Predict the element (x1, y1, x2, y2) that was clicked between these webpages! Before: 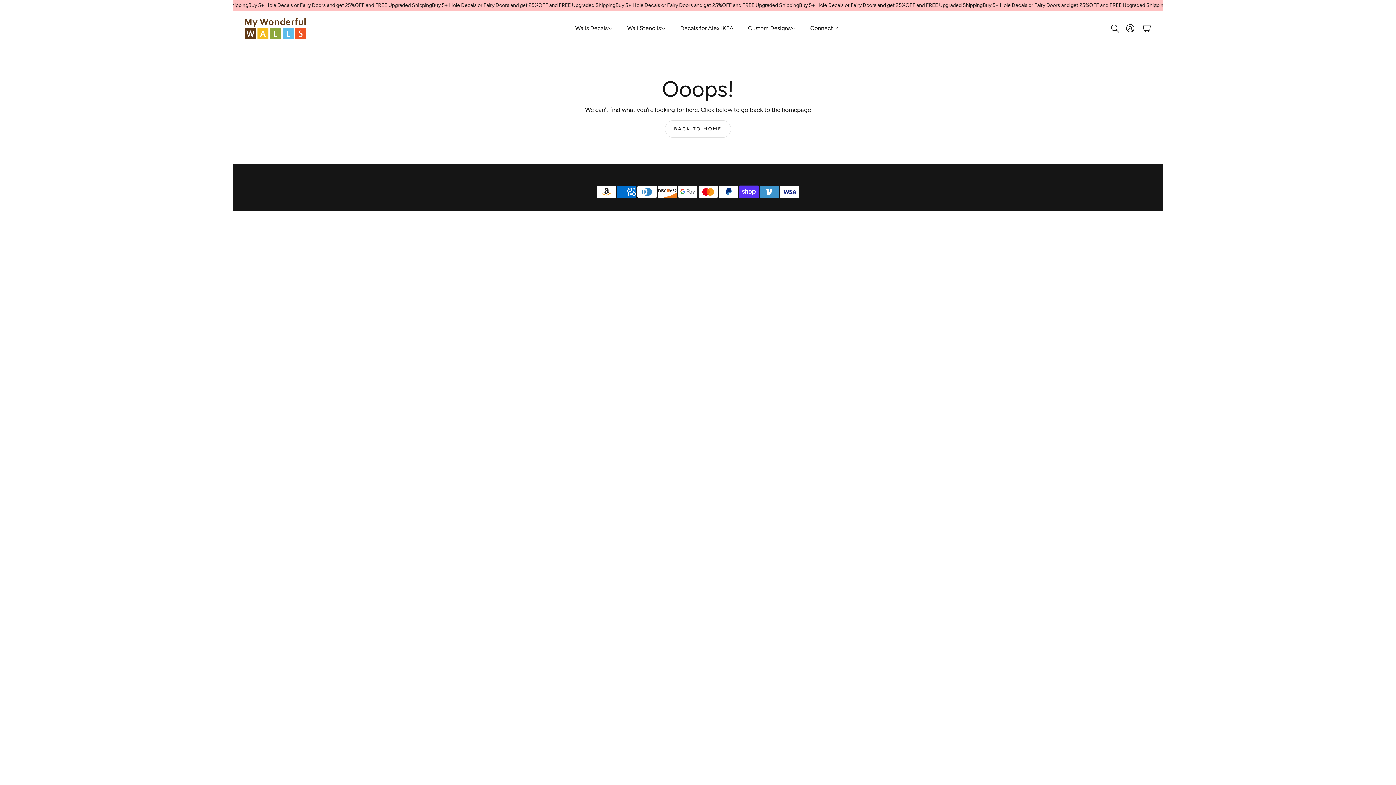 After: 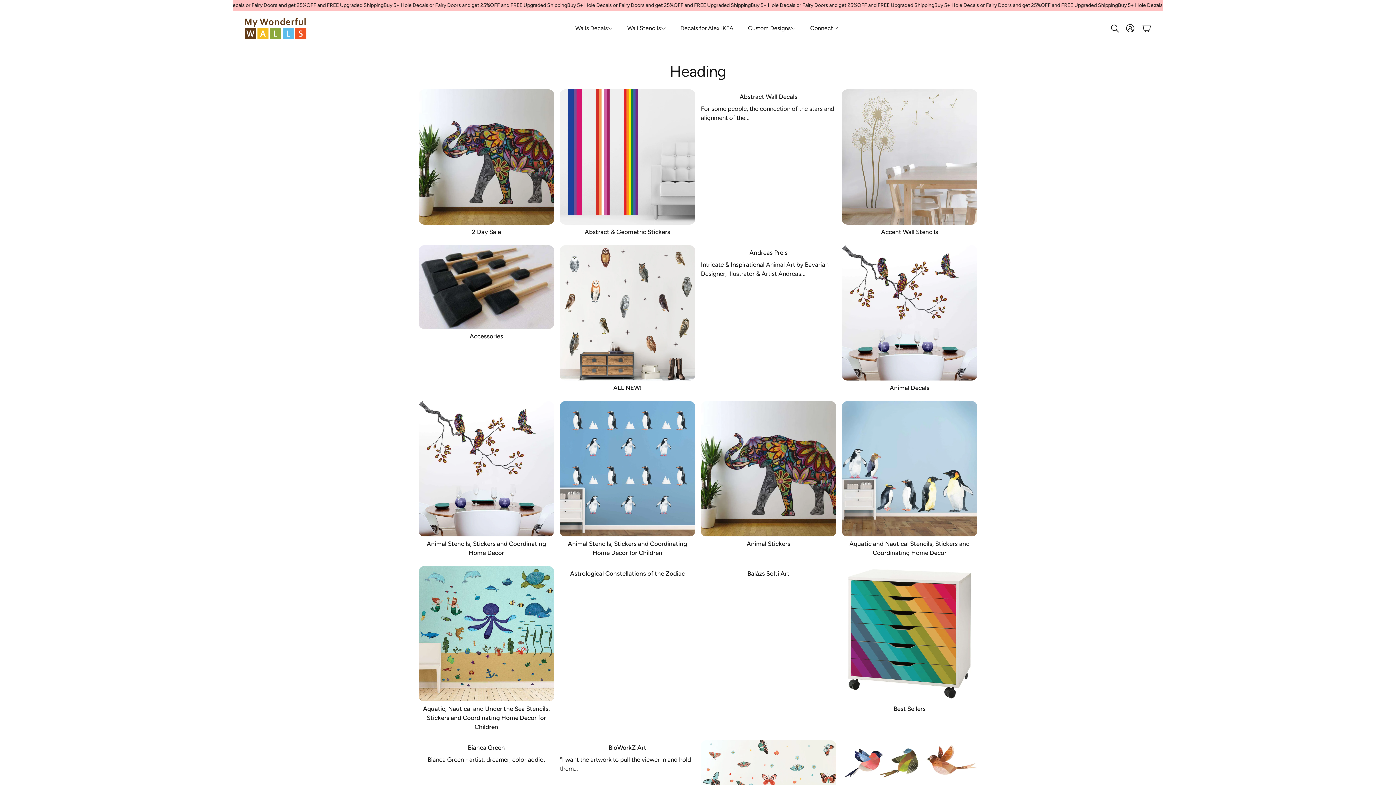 Action: label: Back to Home bbox: (665, 120, 731, 137)